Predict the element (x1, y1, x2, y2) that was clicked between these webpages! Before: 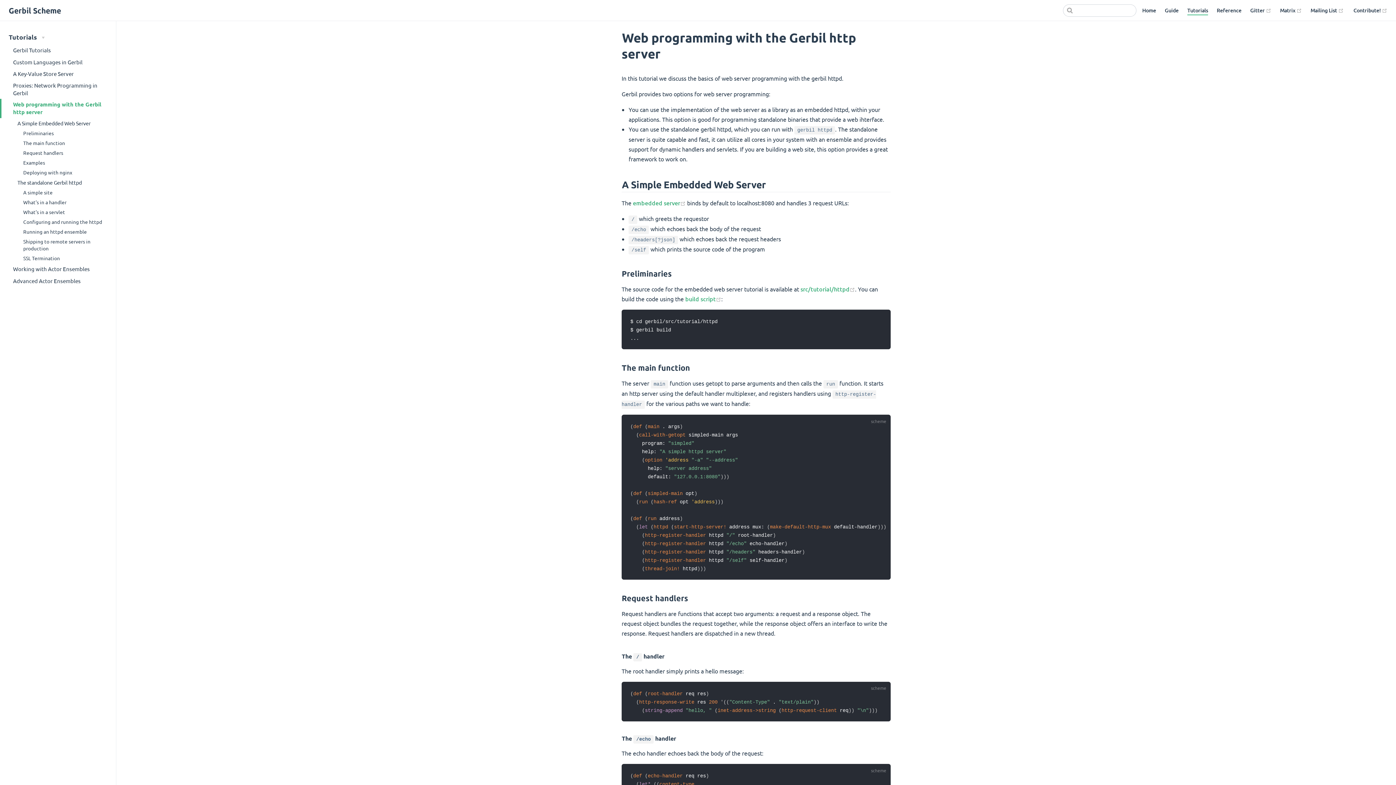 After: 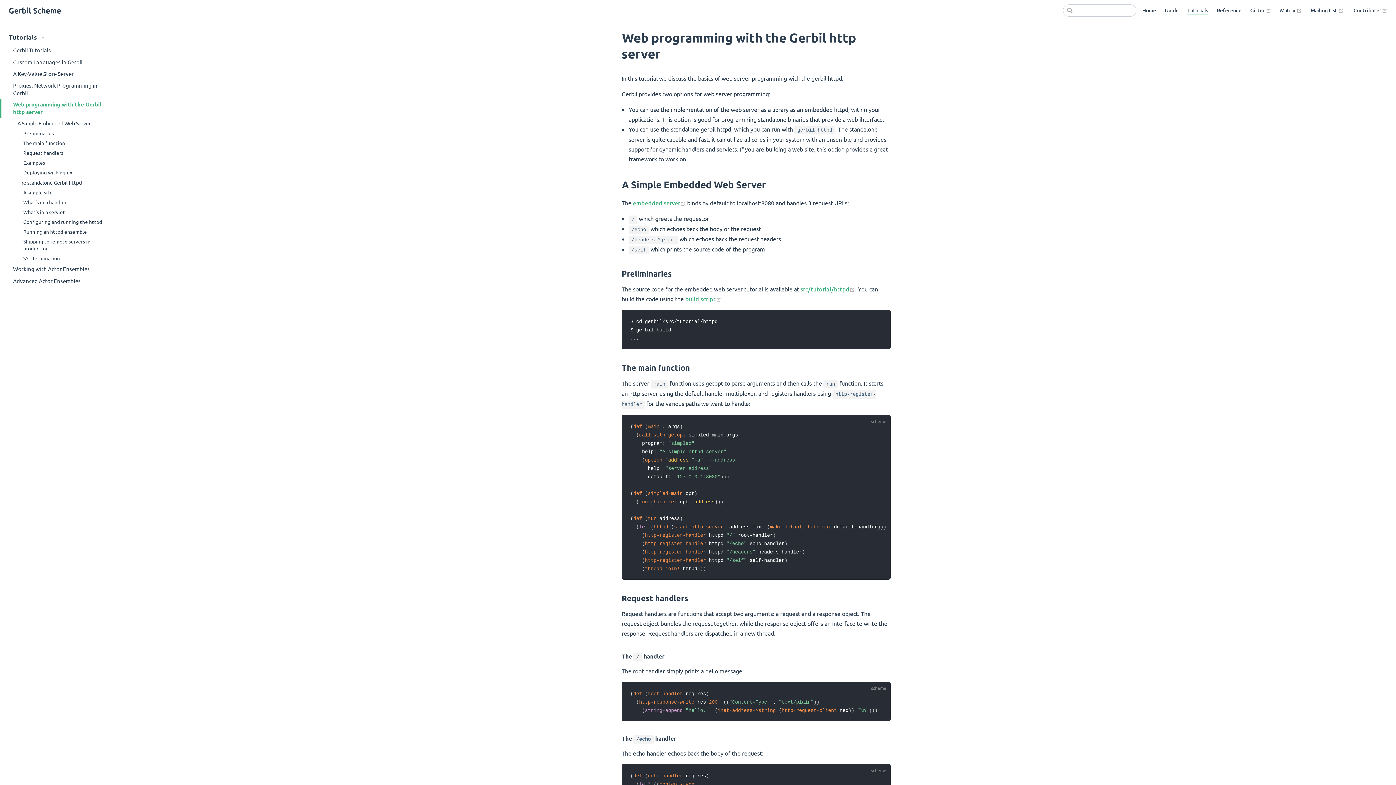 Action: bbox: (685, 295, 721, 303) label: build script